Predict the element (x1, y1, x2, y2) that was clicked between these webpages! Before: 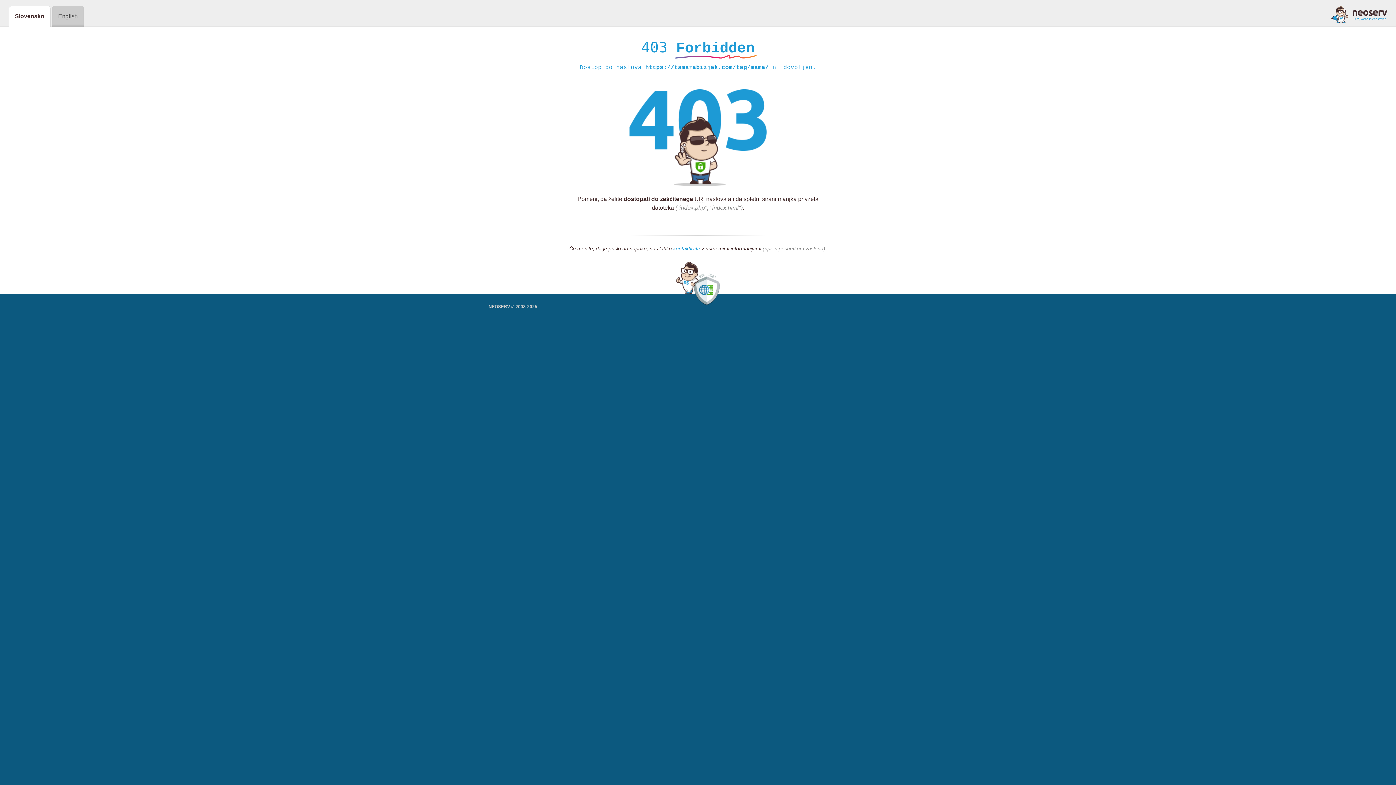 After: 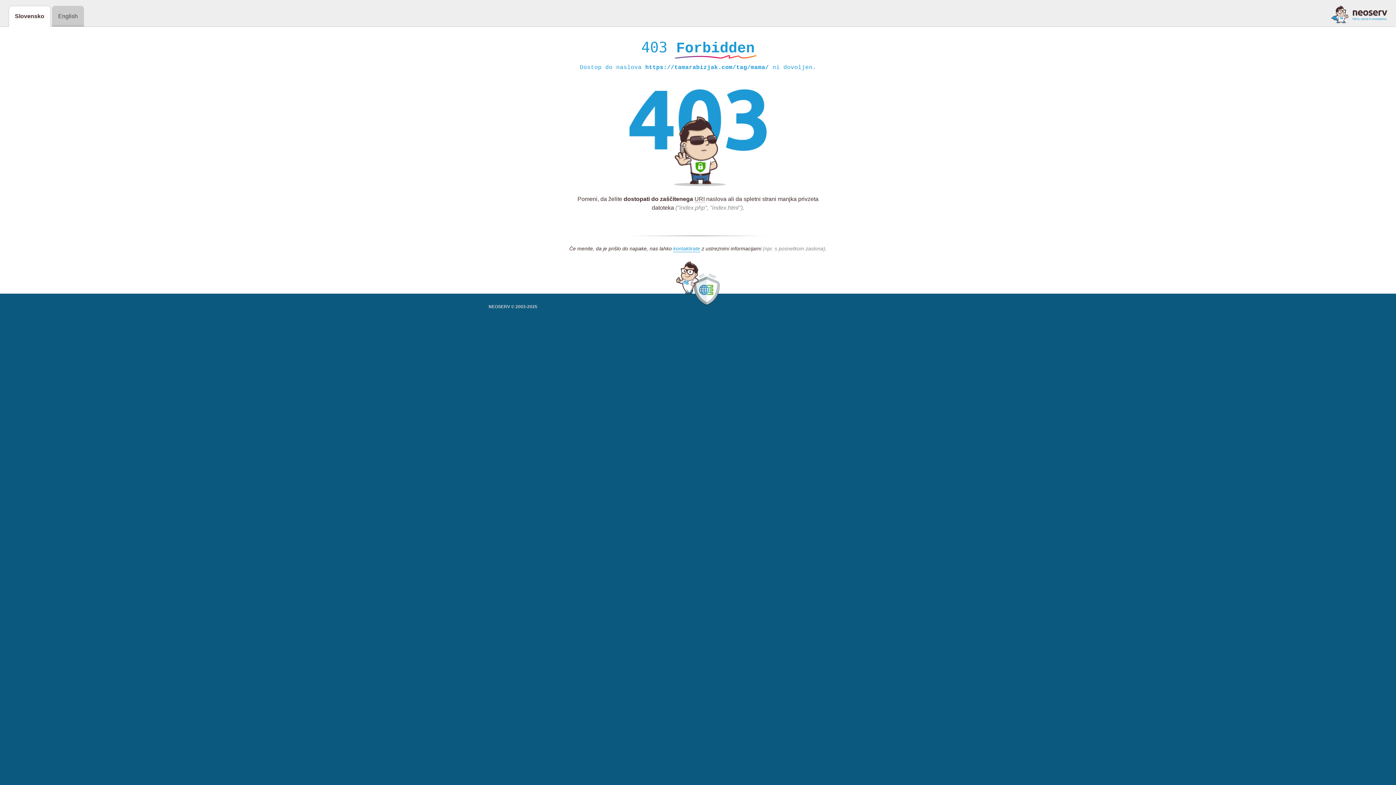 Action: bbox: (1331, 5, 1387, 23)